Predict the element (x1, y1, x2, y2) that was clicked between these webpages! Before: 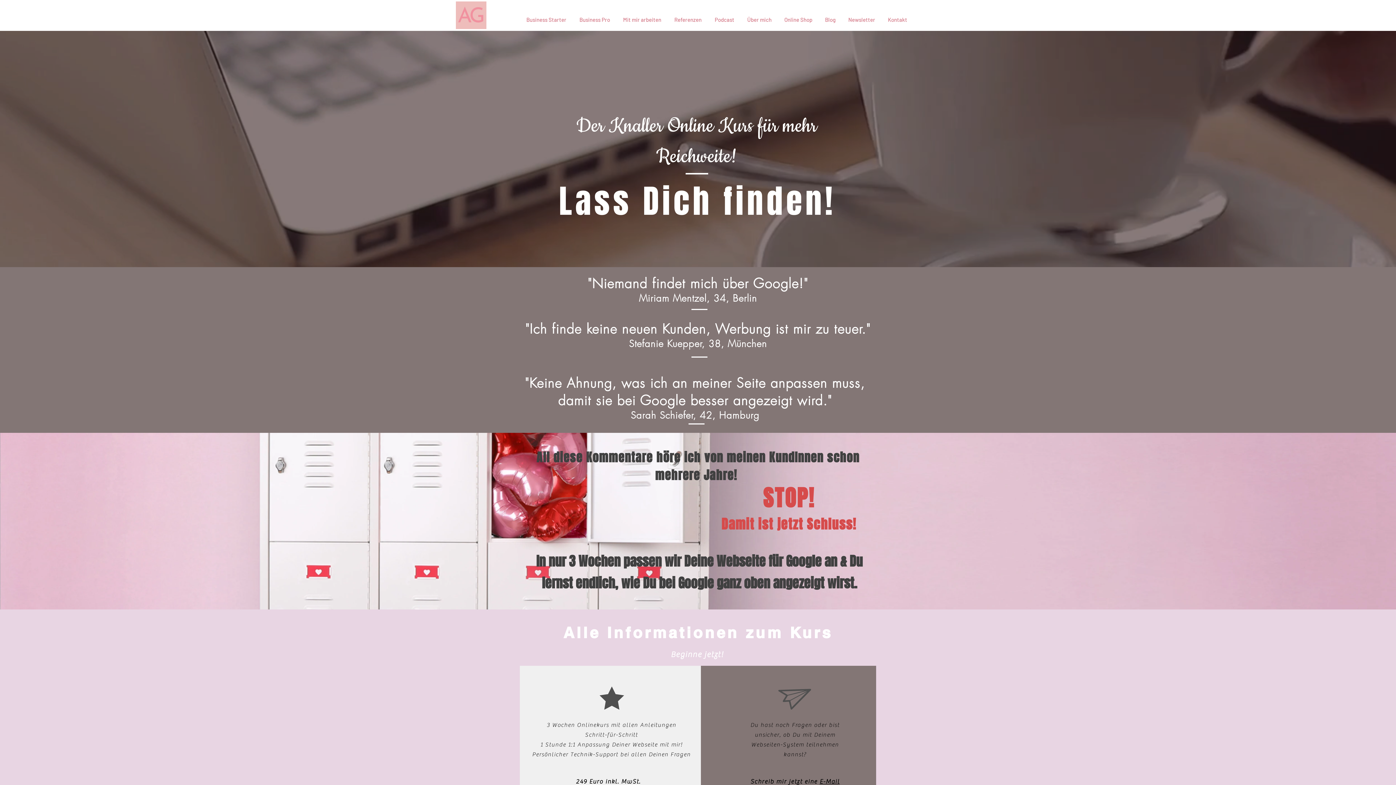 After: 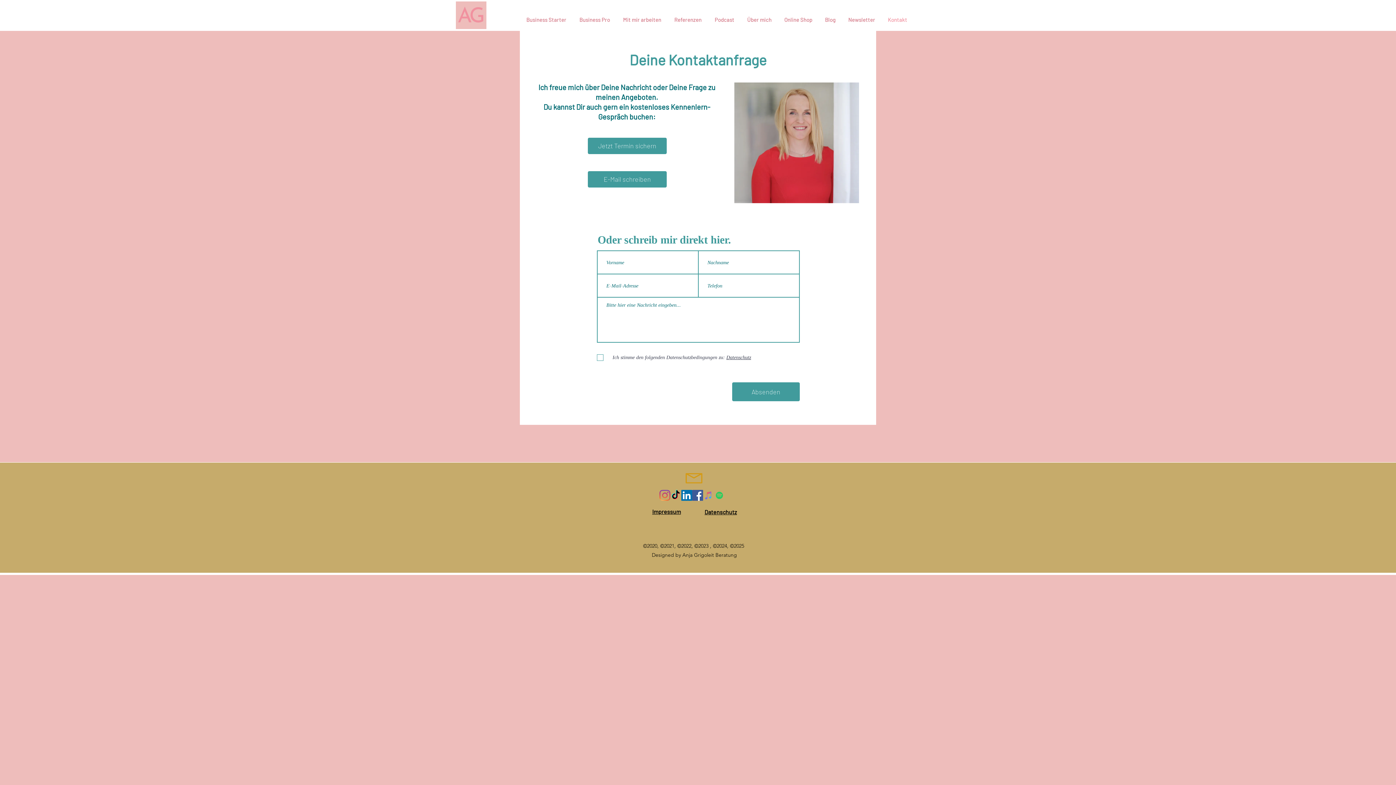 Action: bbox: (881, 14, 913, 24) label: Kontakt